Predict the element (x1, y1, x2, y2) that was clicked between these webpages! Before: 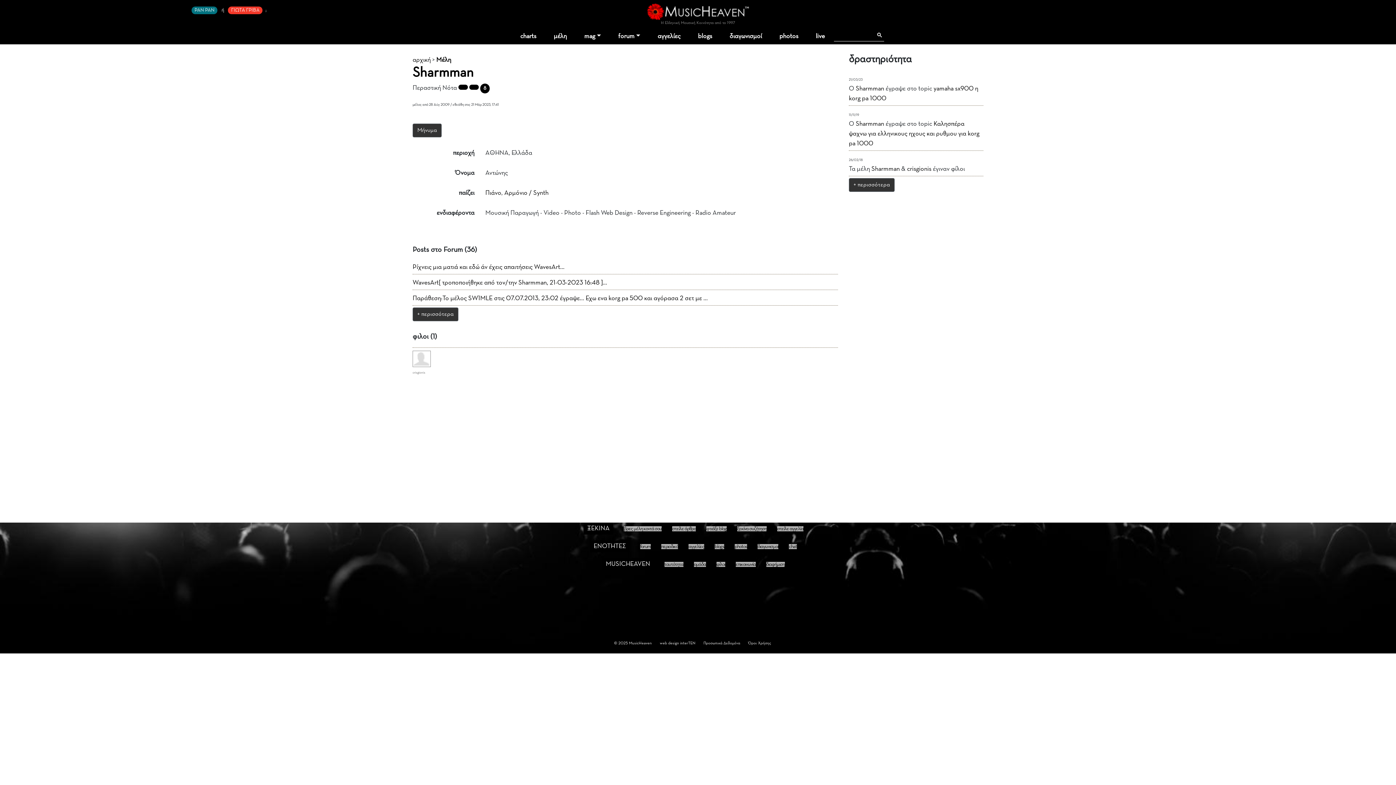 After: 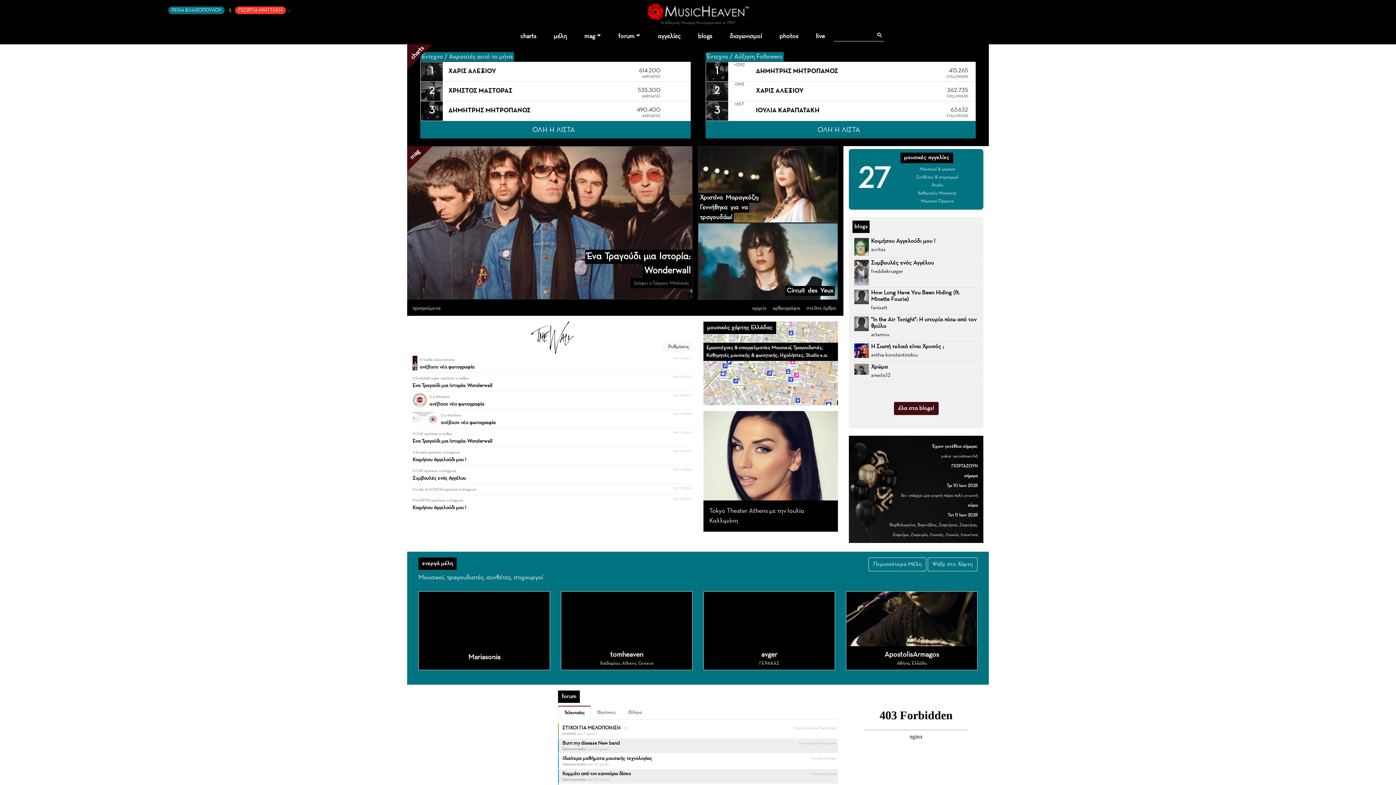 Action: bbox: (647, 8, 749, 14)